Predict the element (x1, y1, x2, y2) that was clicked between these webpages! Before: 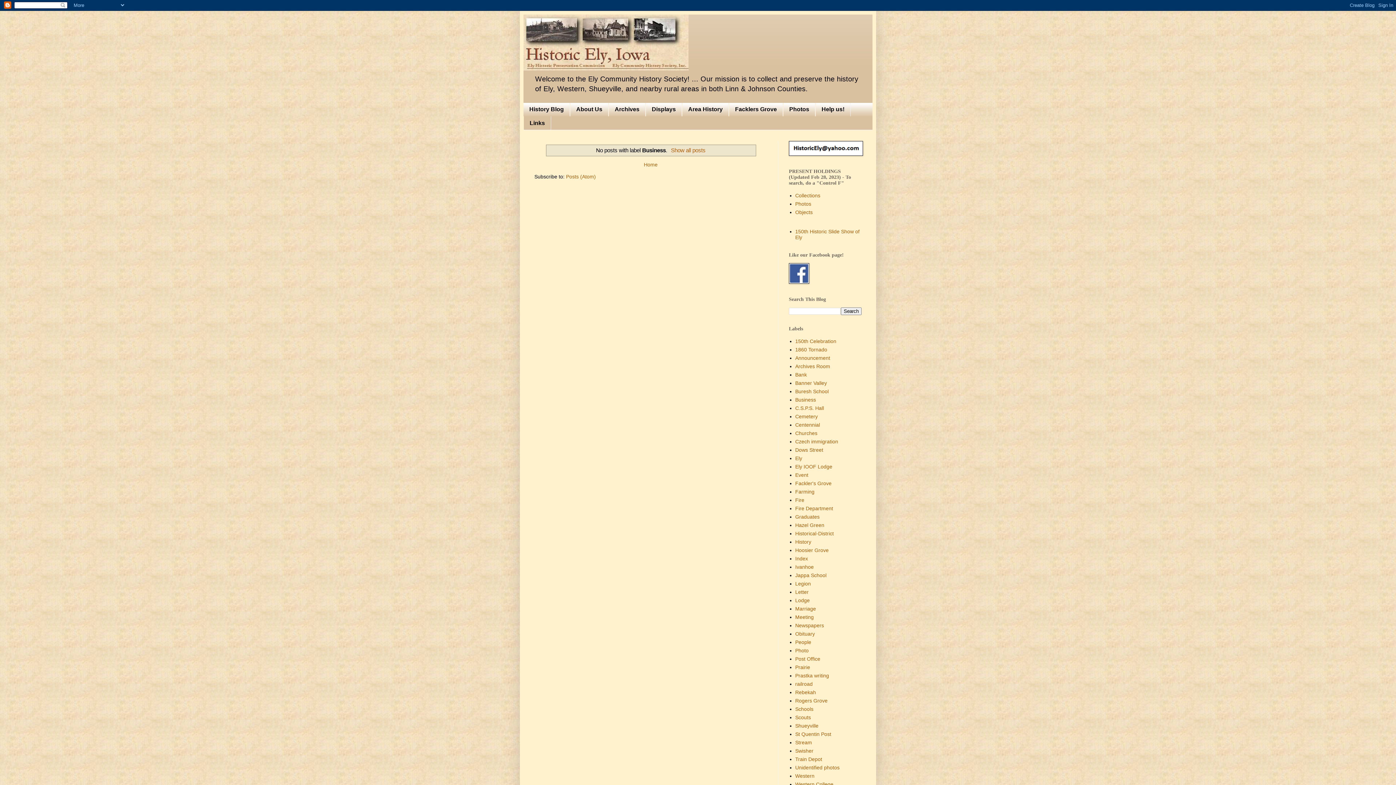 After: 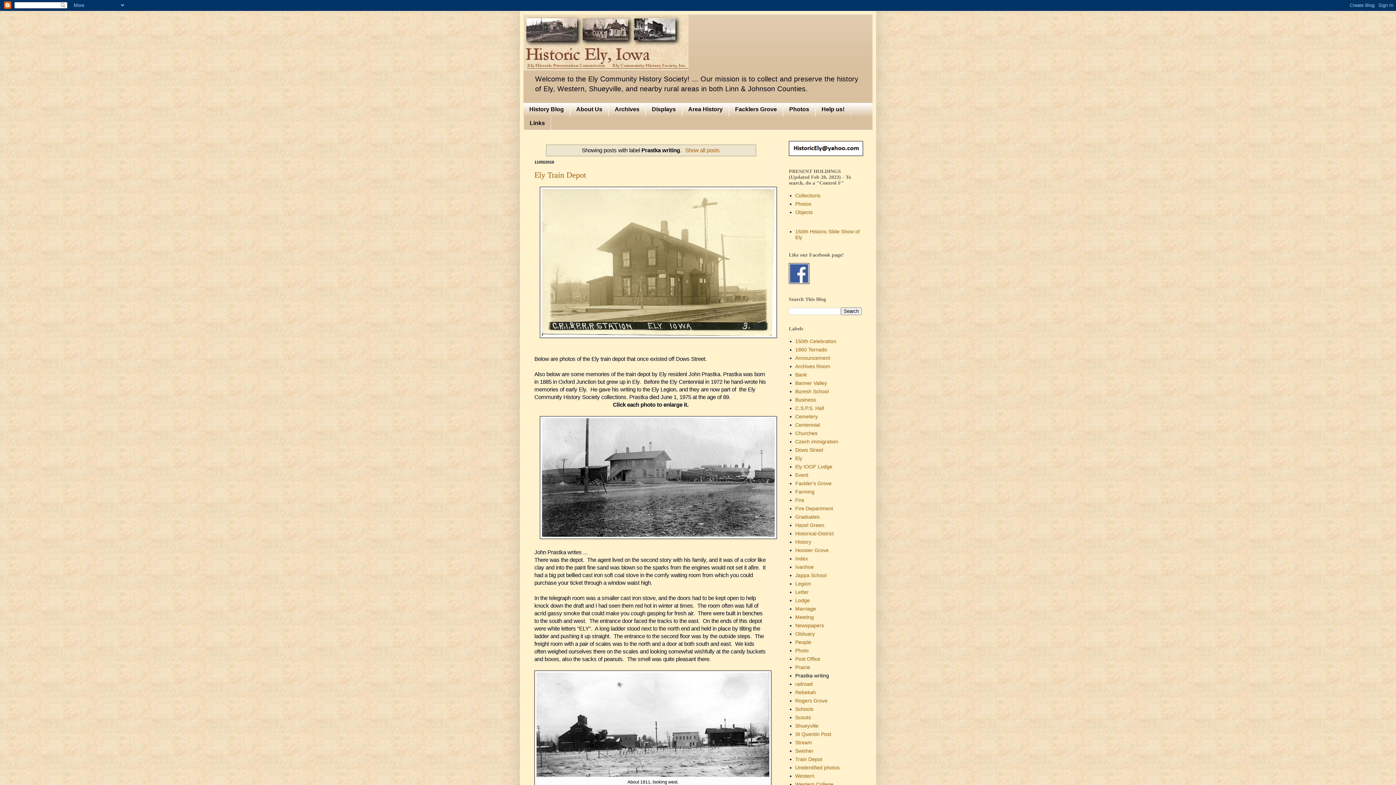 Action: label: Prastka writing bbox: (795, 672, 829, 678)